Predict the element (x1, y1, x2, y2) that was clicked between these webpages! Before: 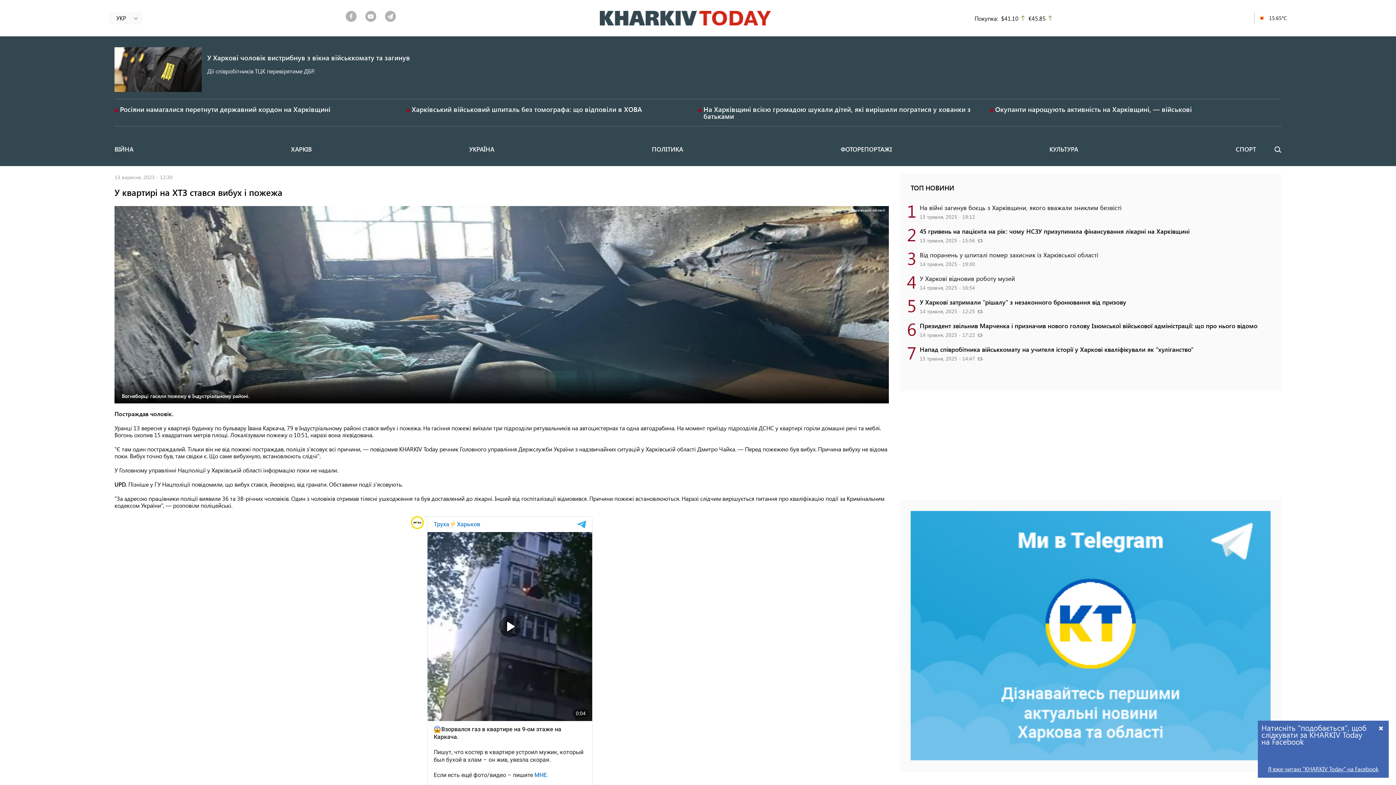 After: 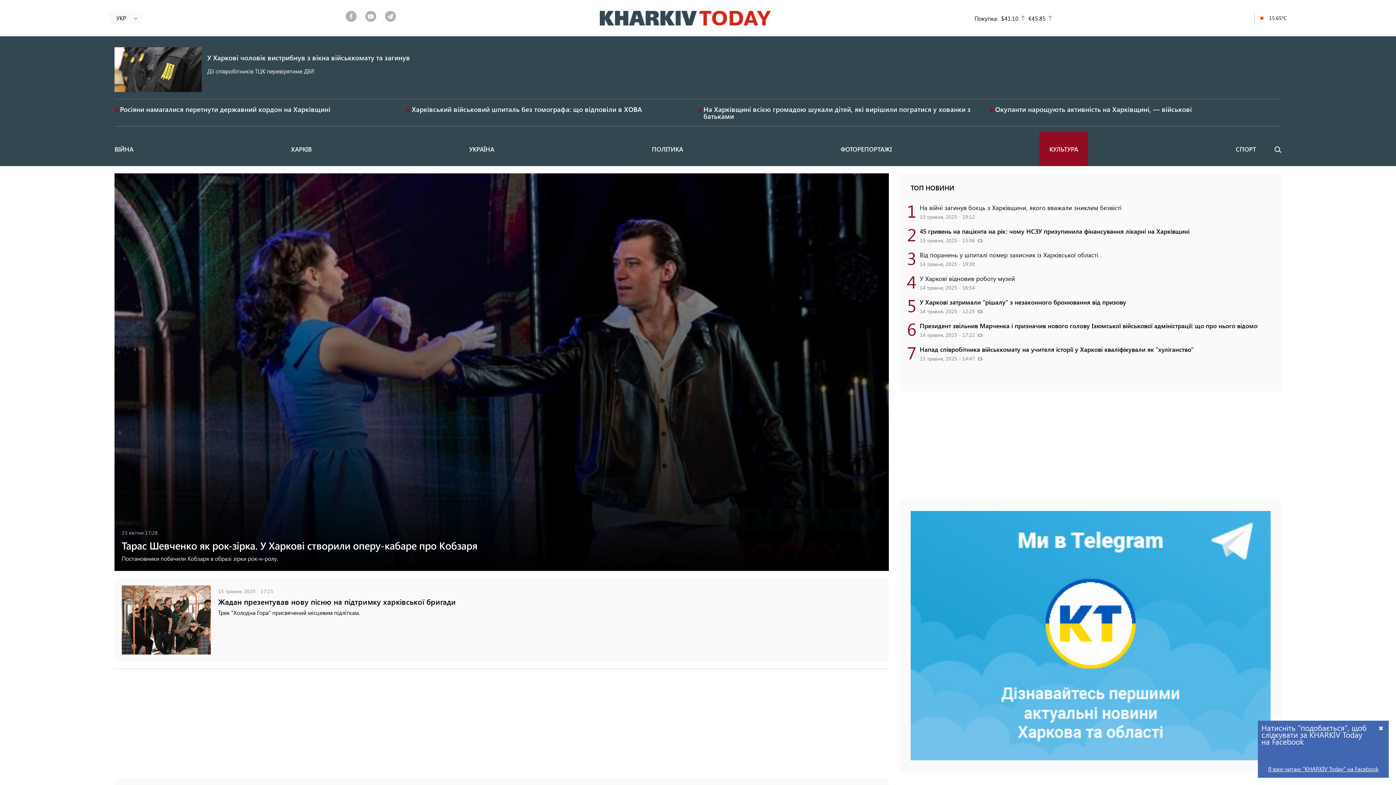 Action: label: КУЛЬТУРА bbox: (1049, 145, 1078, 153)